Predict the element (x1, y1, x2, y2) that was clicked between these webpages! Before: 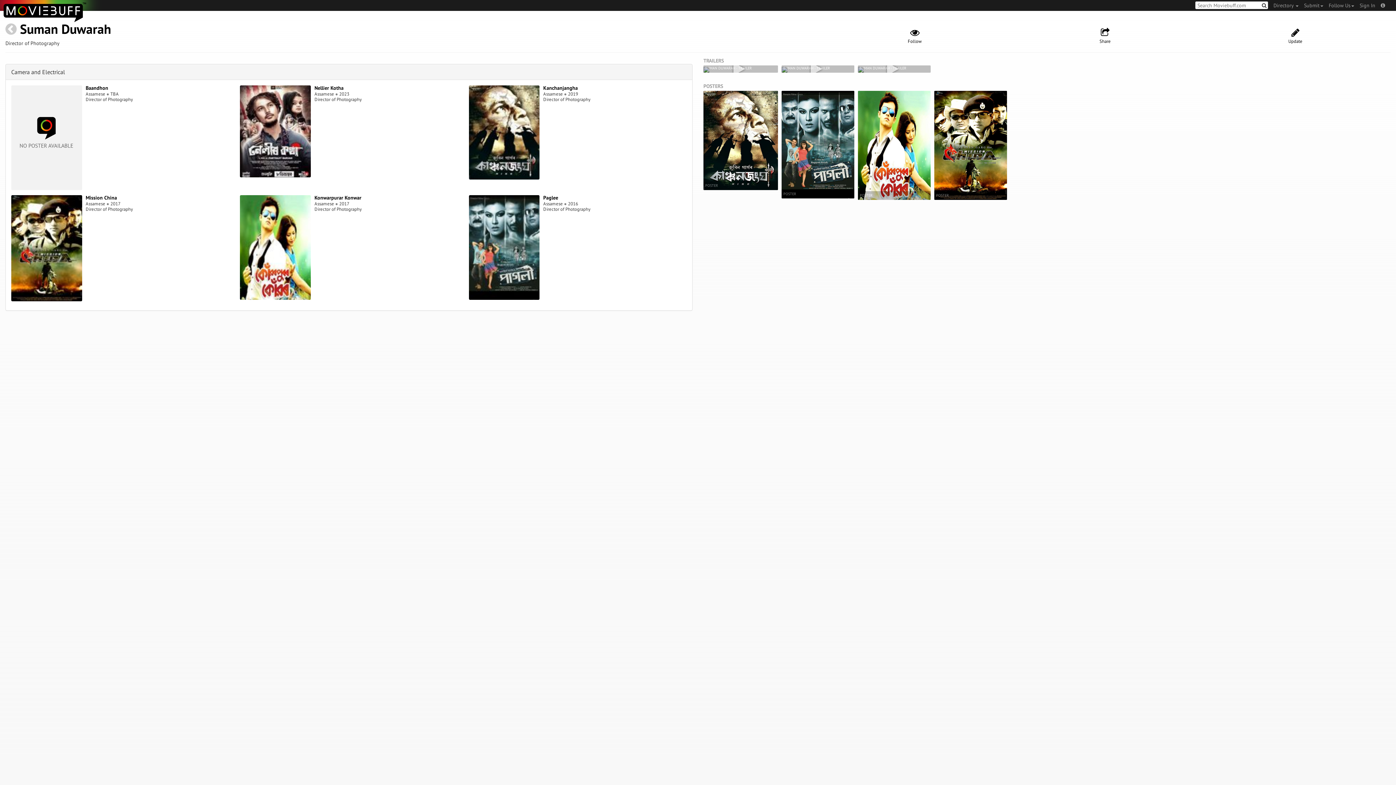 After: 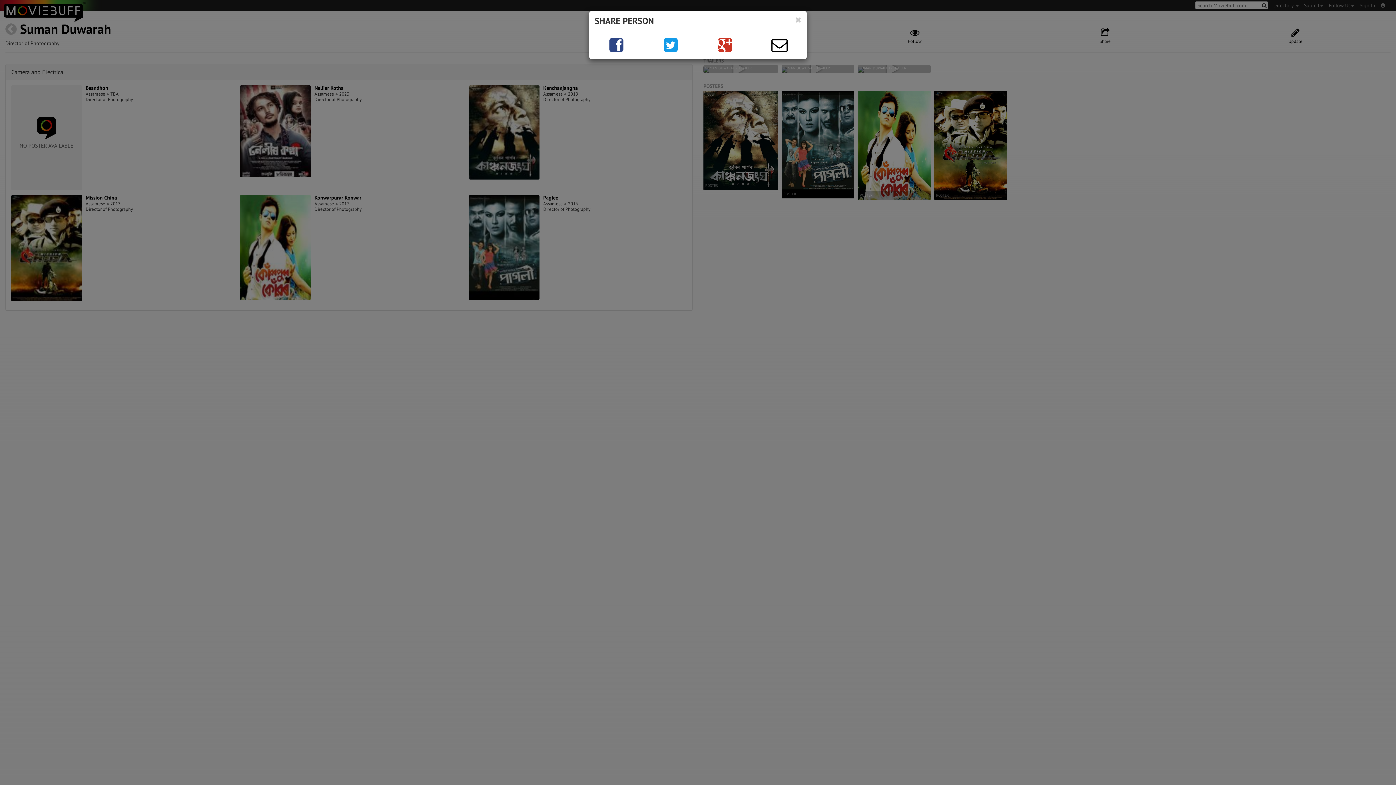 Action: bbox: (1010, 27, 1200, 44) label: Share